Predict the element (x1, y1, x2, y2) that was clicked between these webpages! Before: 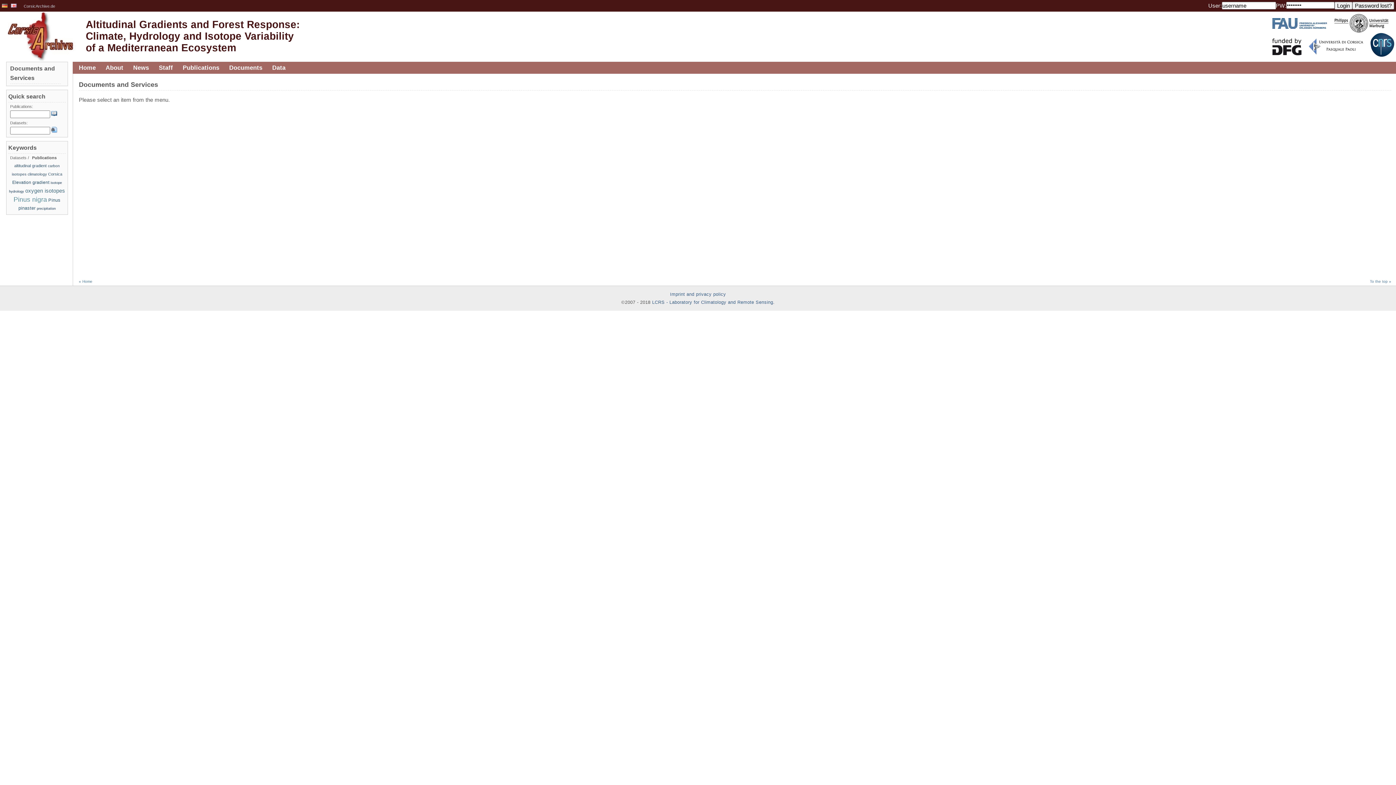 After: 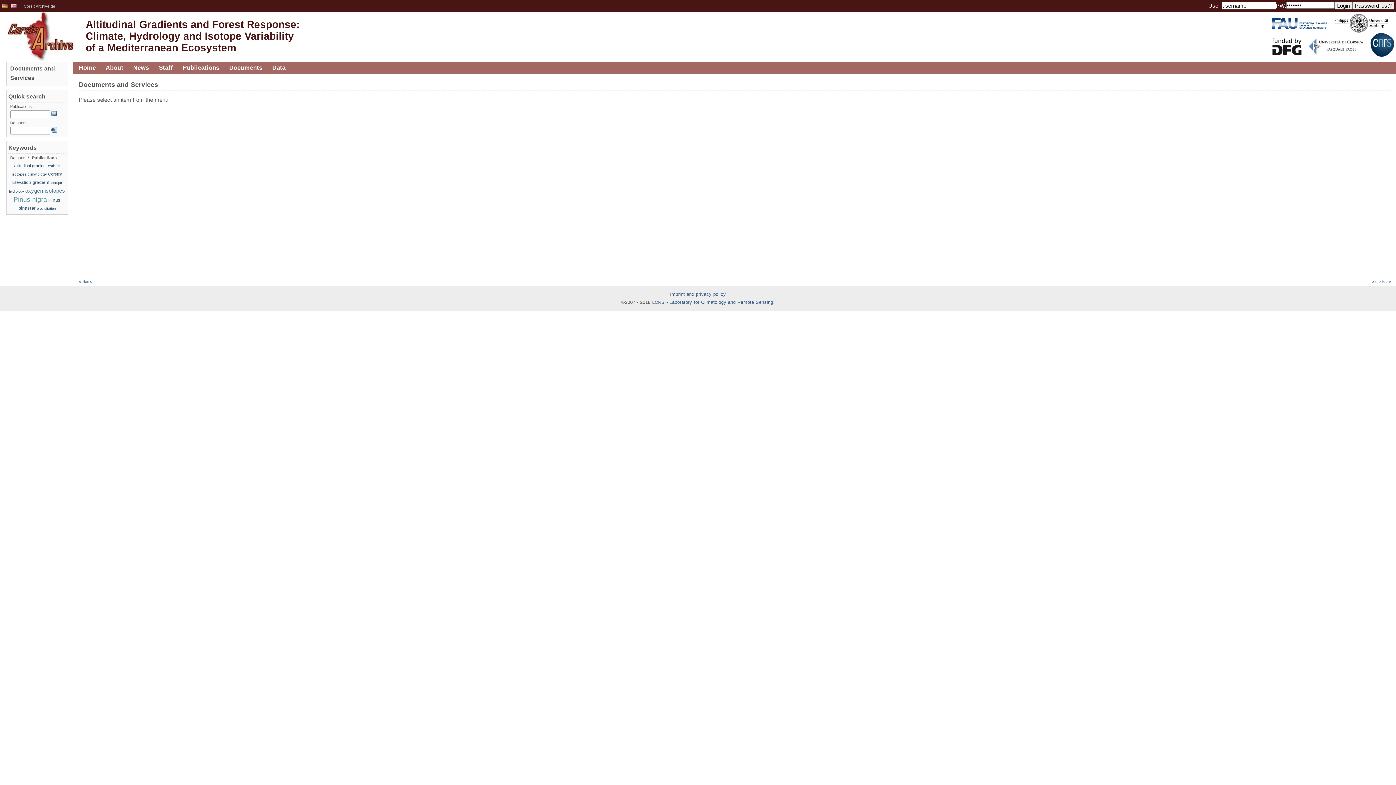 Action: bbox: (1363, 33, 1396, 56)